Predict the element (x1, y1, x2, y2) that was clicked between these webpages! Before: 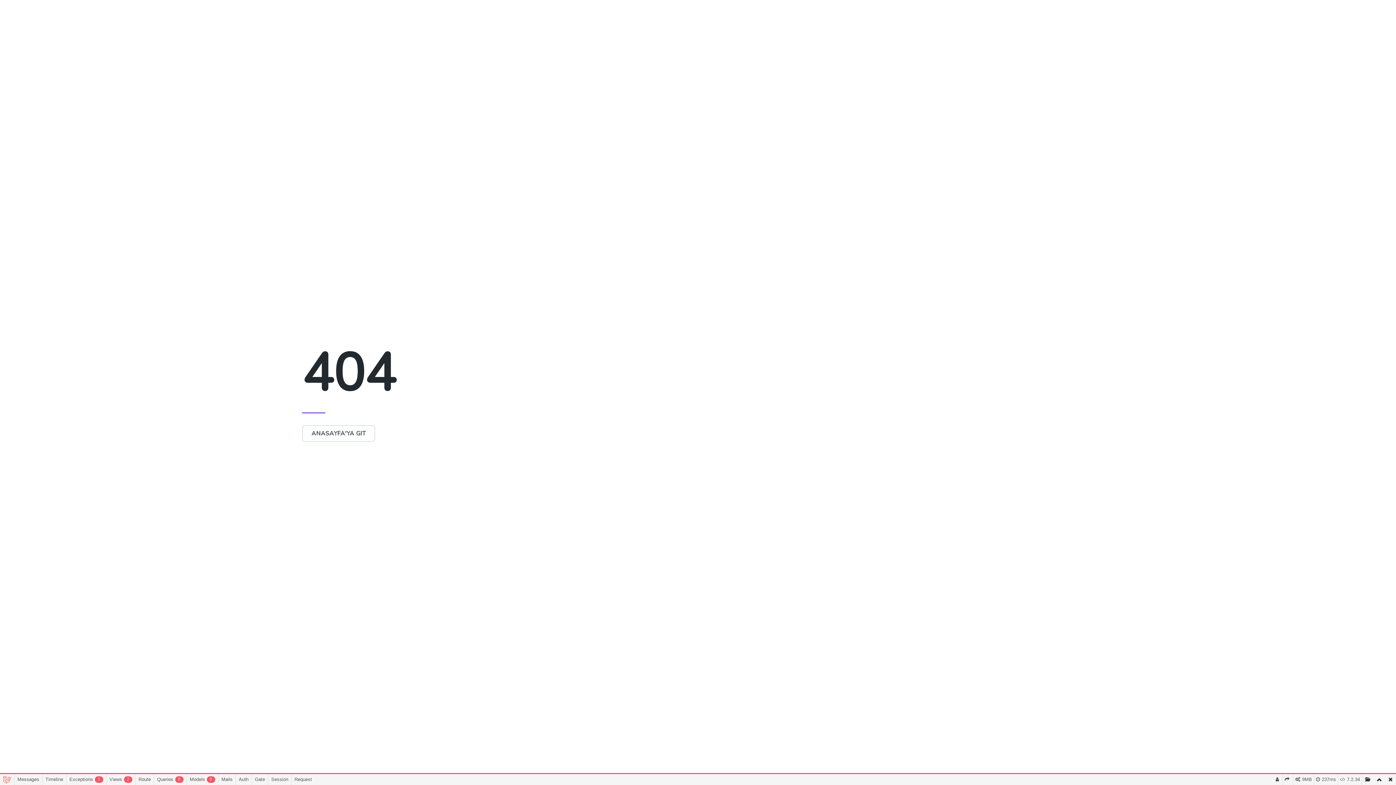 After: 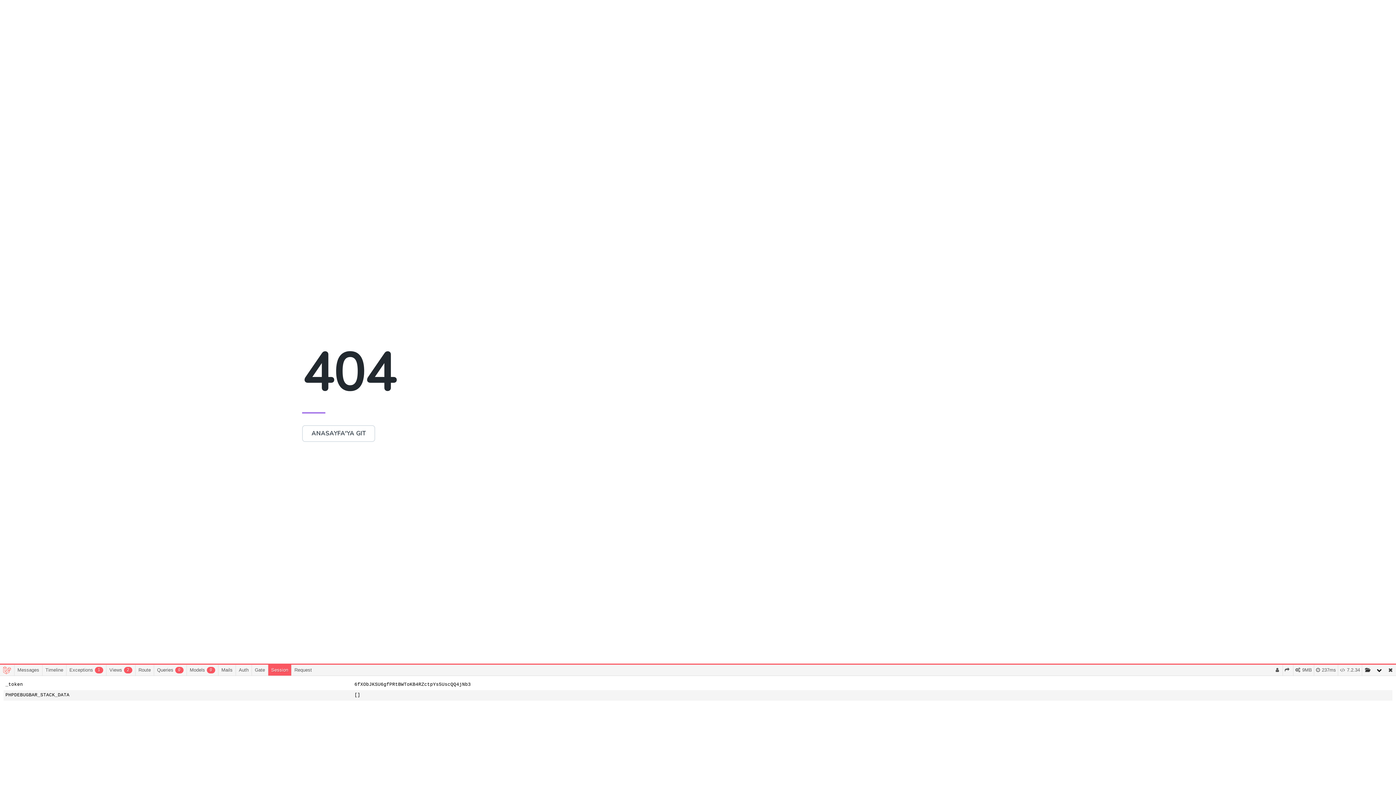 Action: label: Session bbox: (268, 774, 291, 785)